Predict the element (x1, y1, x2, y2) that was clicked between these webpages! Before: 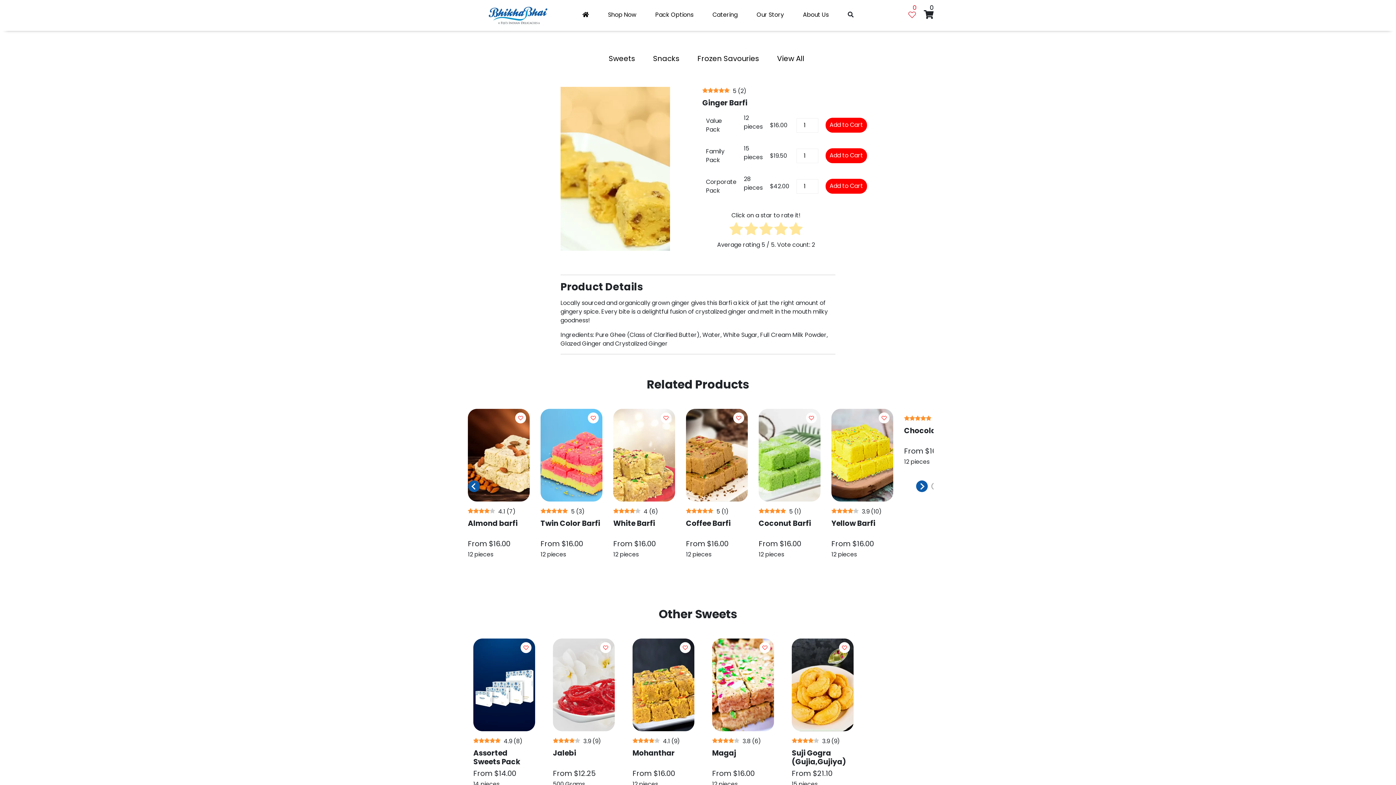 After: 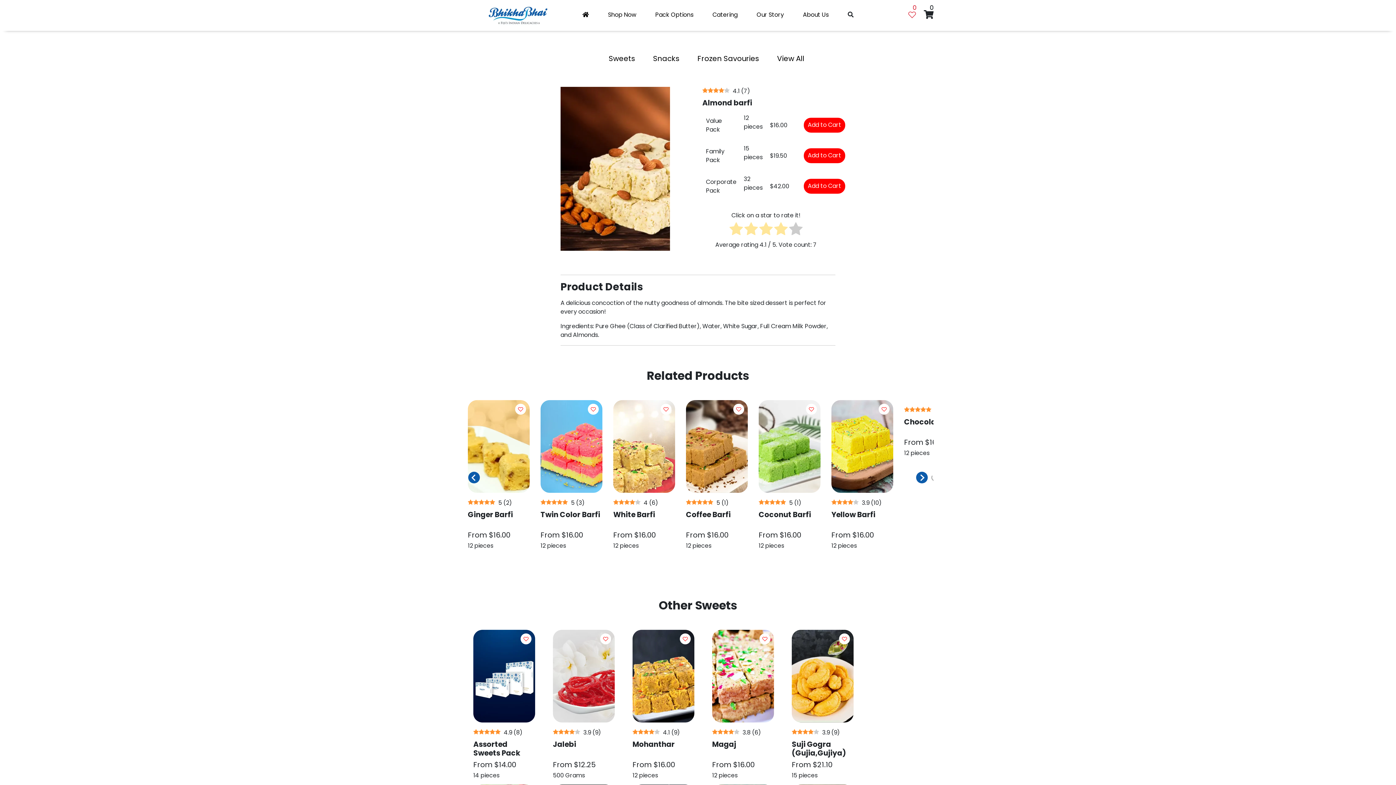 Action: bbox: (468, 409, 529, 558) label:  4.1 (7)
Almond barfi
From $16.00

12 pieces